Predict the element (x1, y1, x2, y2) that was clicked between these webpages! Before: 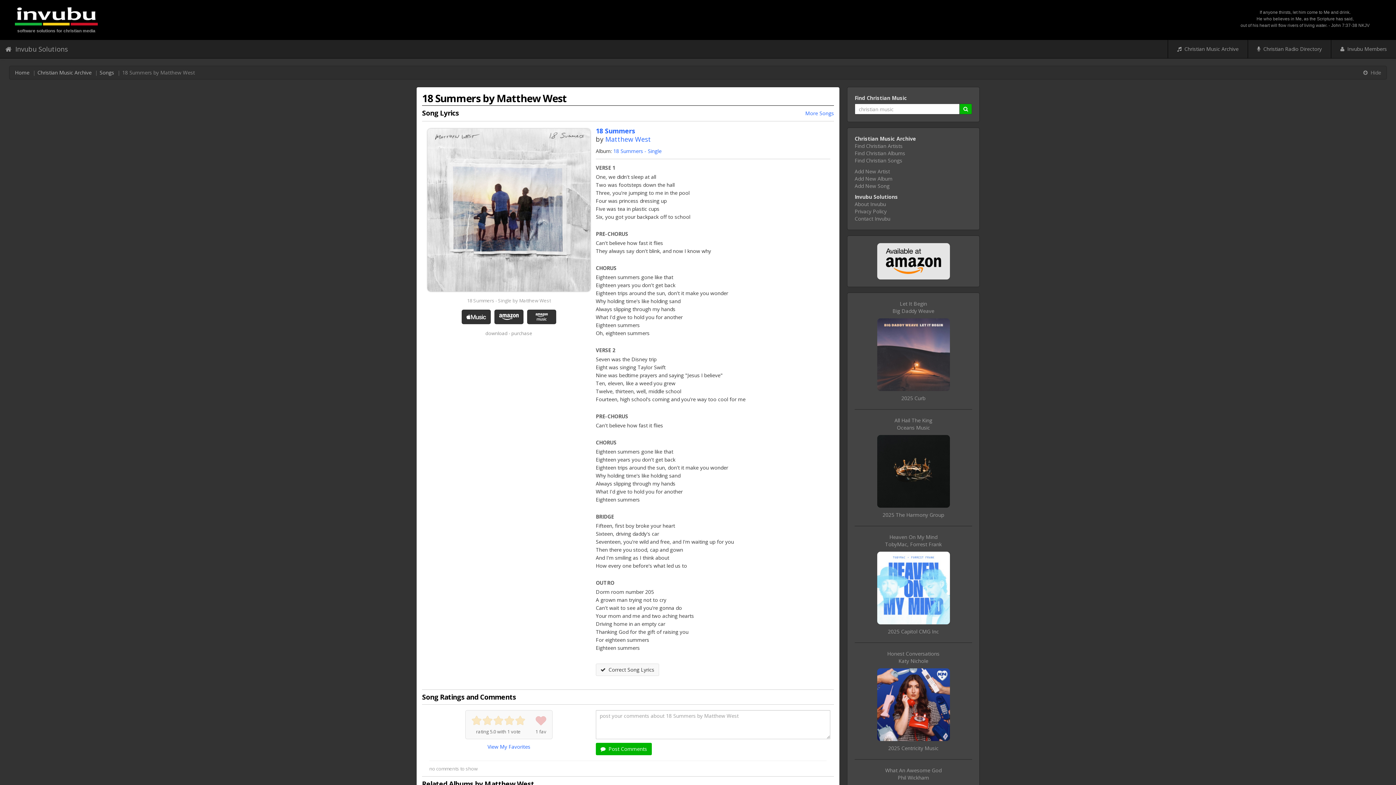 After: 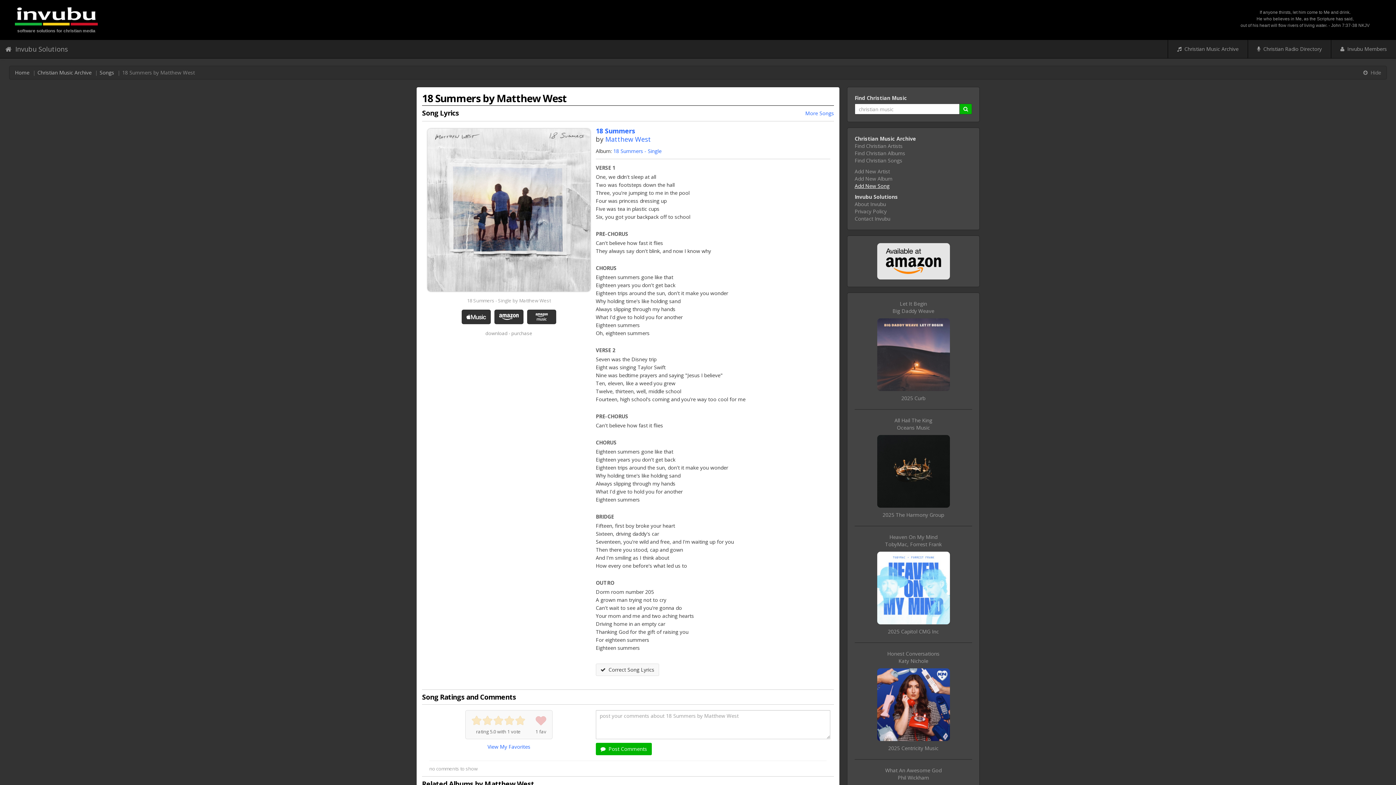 Action: bbox: (854, 182, 889, 189) label: Add New Song